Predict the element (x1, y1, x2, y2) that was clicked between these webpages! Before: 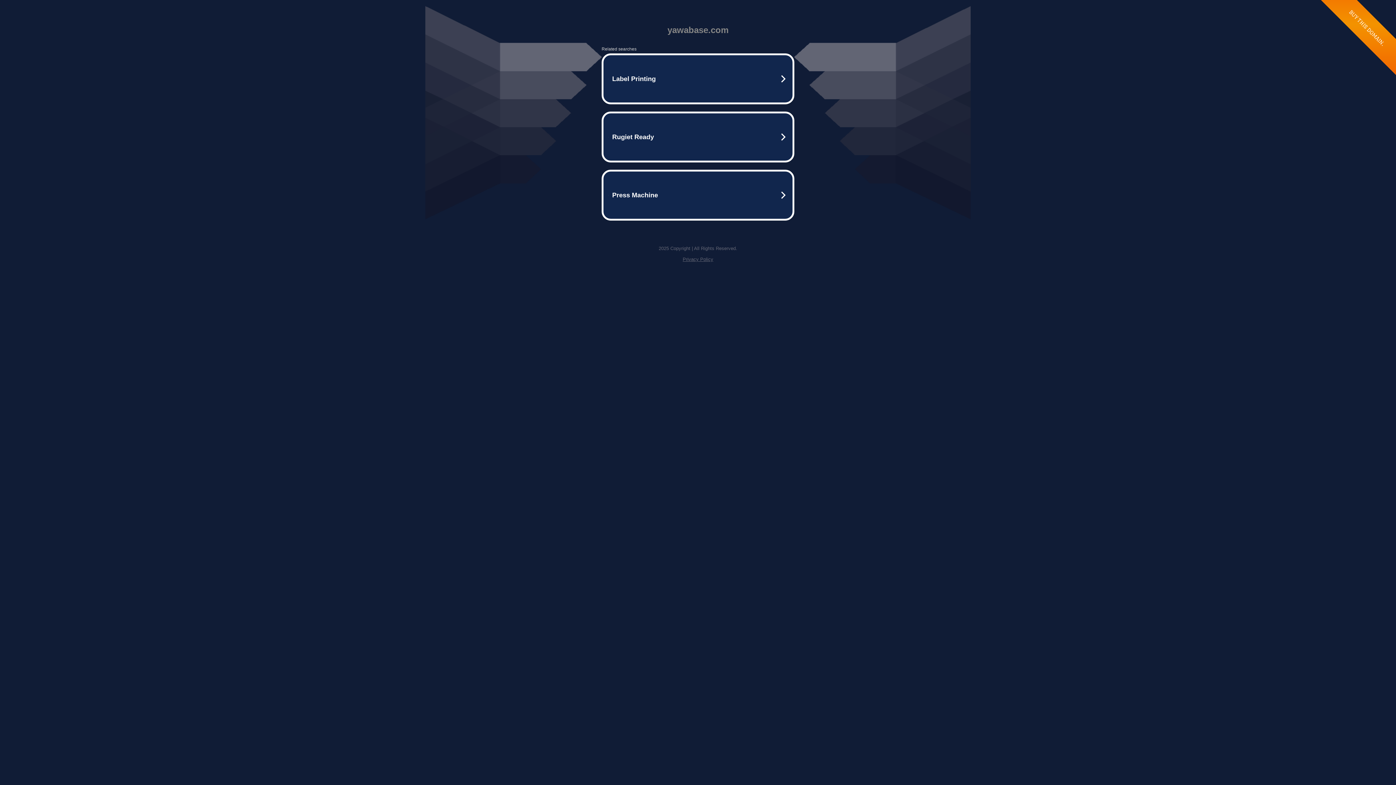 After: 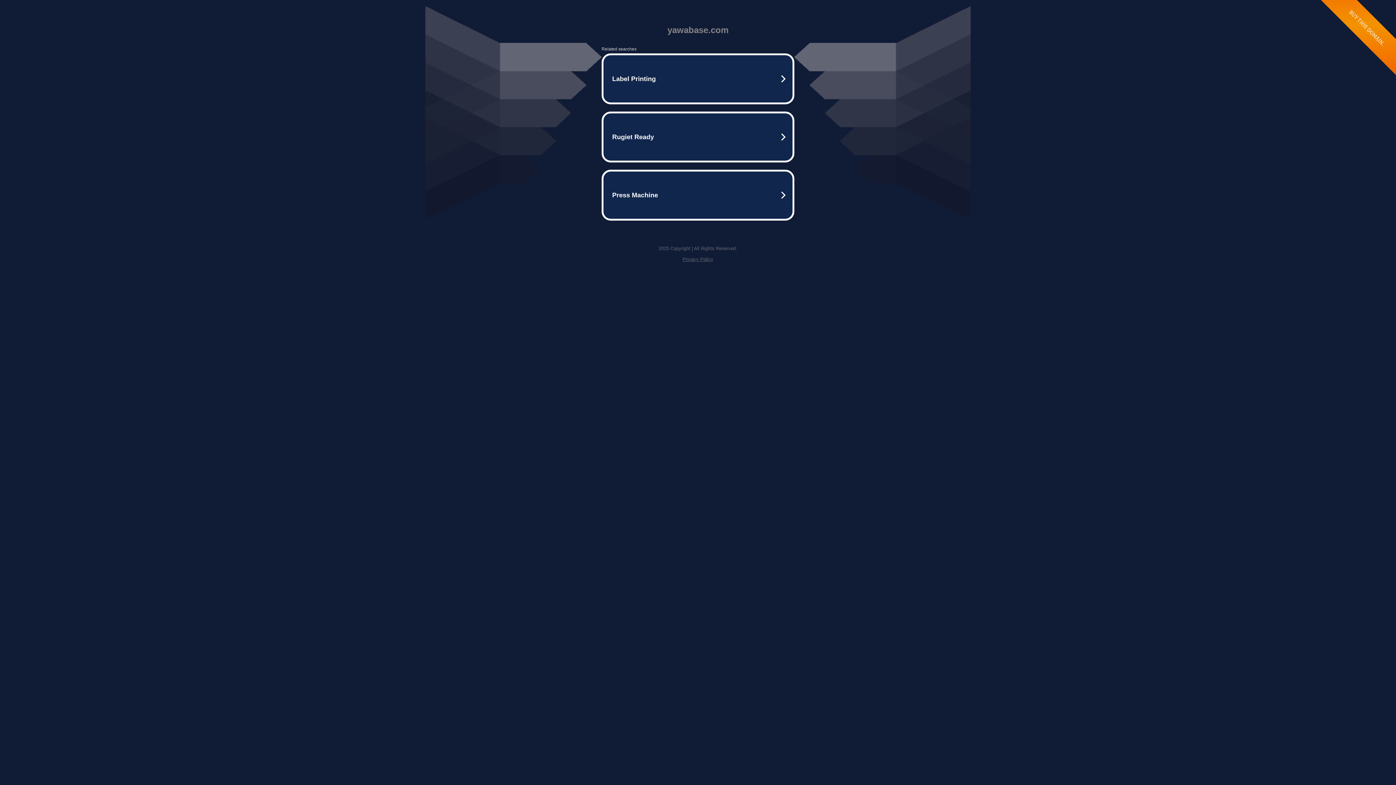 Action: bbox: (682, 256, 713, 262) label: Privacy Policy